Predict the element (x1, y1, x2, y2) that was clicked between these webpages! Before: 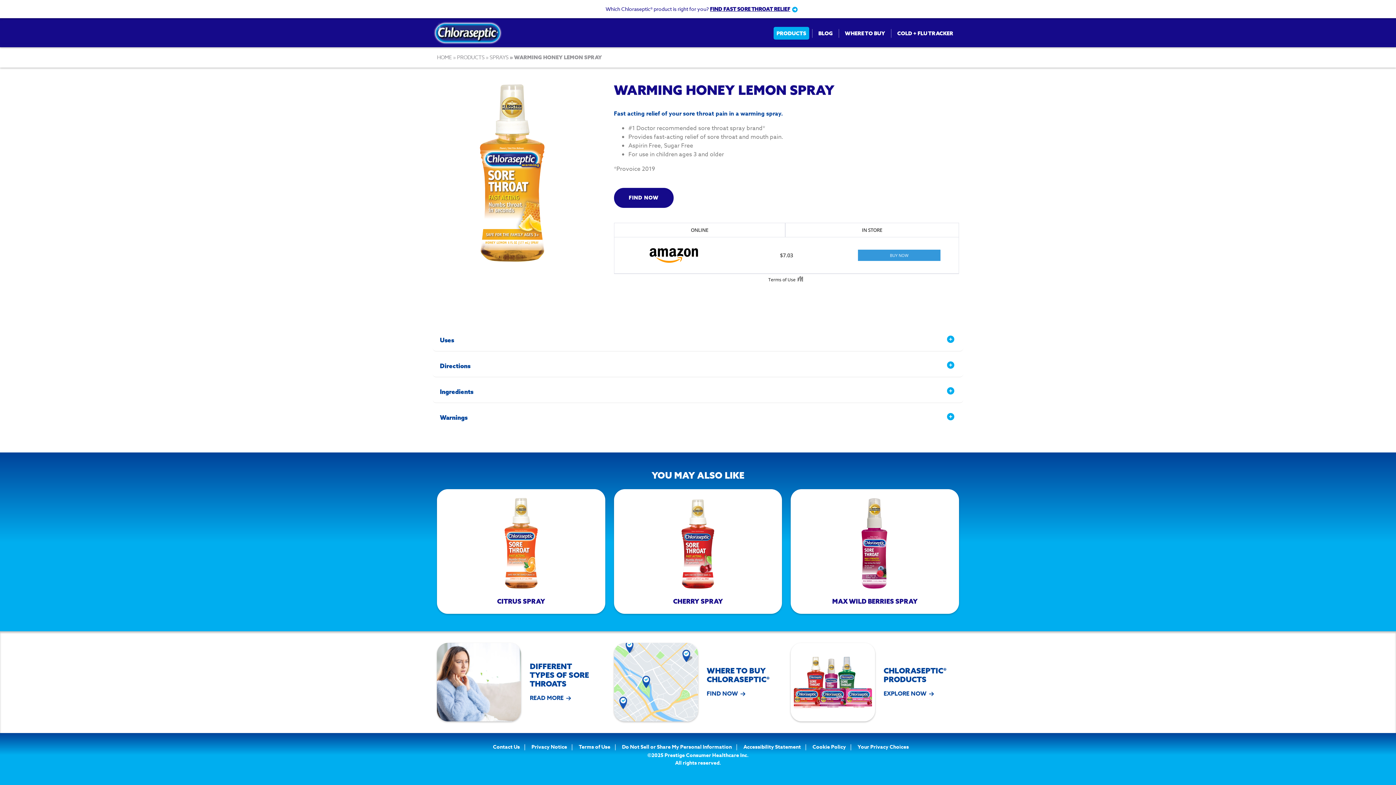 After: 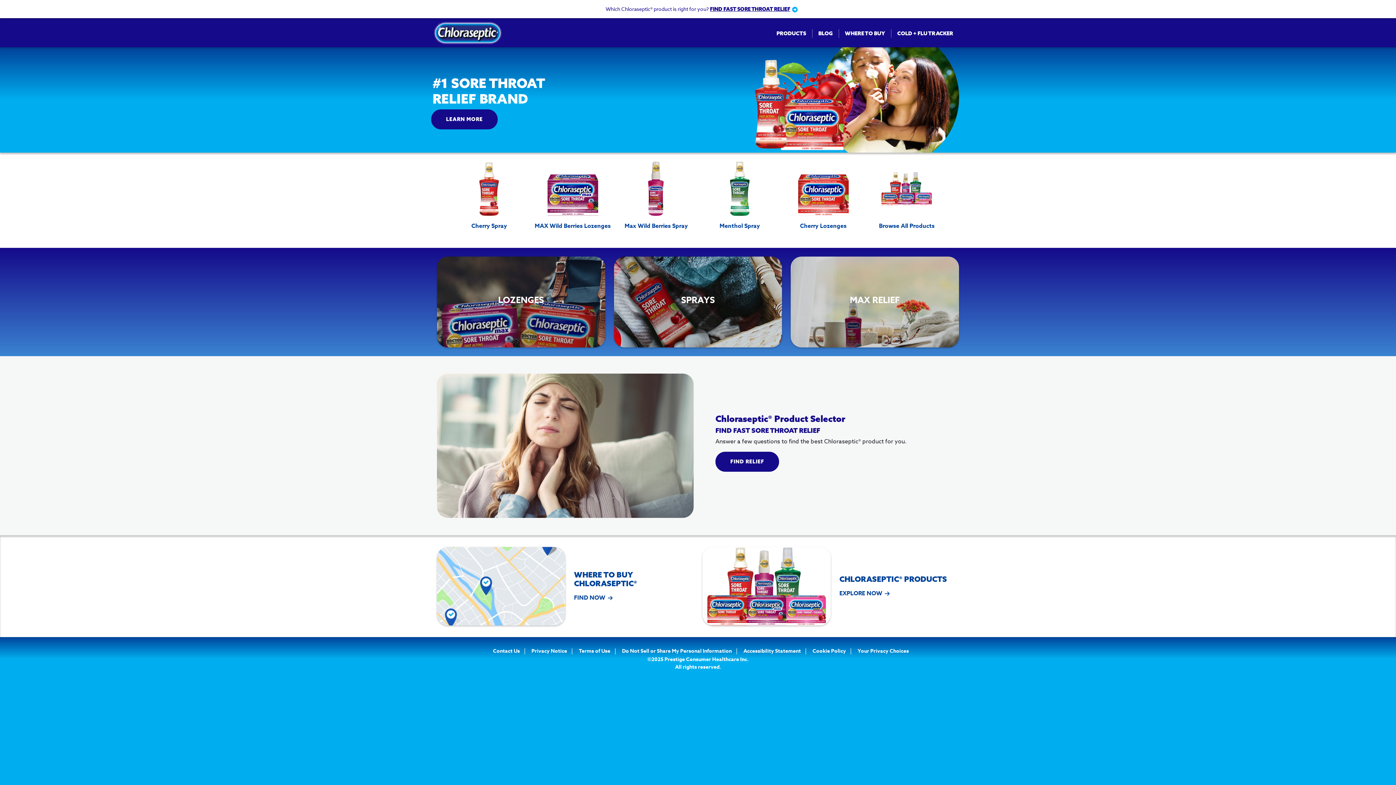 Action: bbox: (437, 53, 452, 60) label: HOME